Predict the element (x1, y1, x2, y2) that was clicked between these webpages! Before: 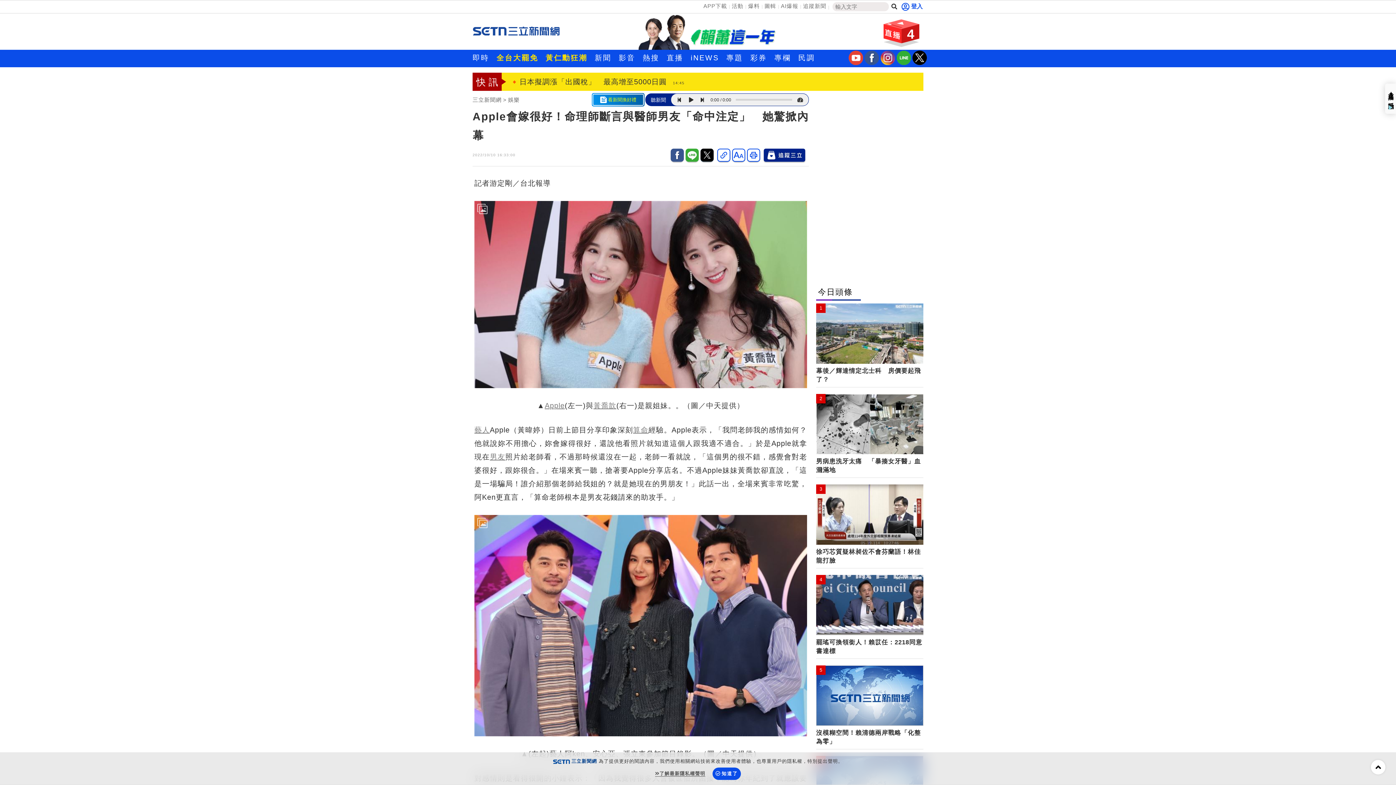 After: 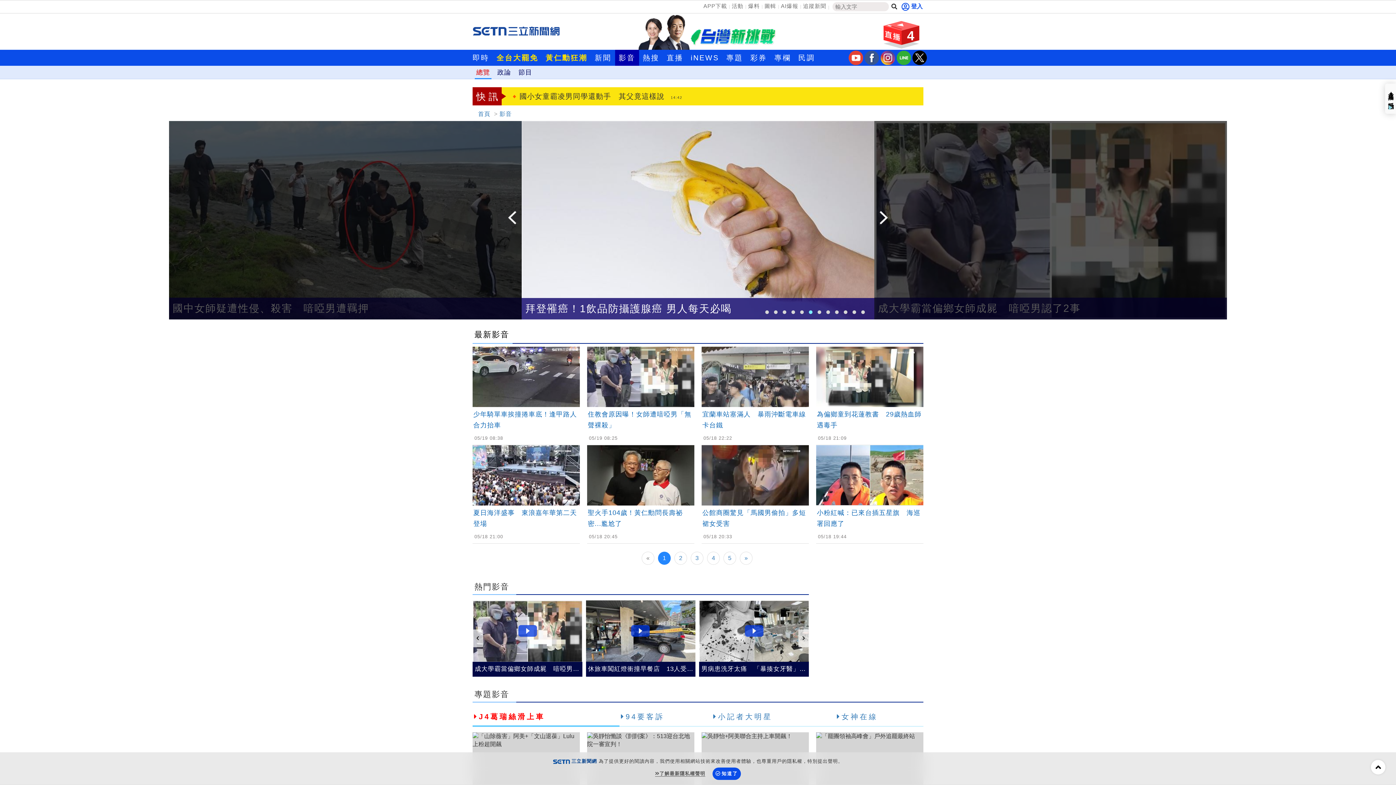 Action: bbox: (615, 49, 639, 65) label: 影音